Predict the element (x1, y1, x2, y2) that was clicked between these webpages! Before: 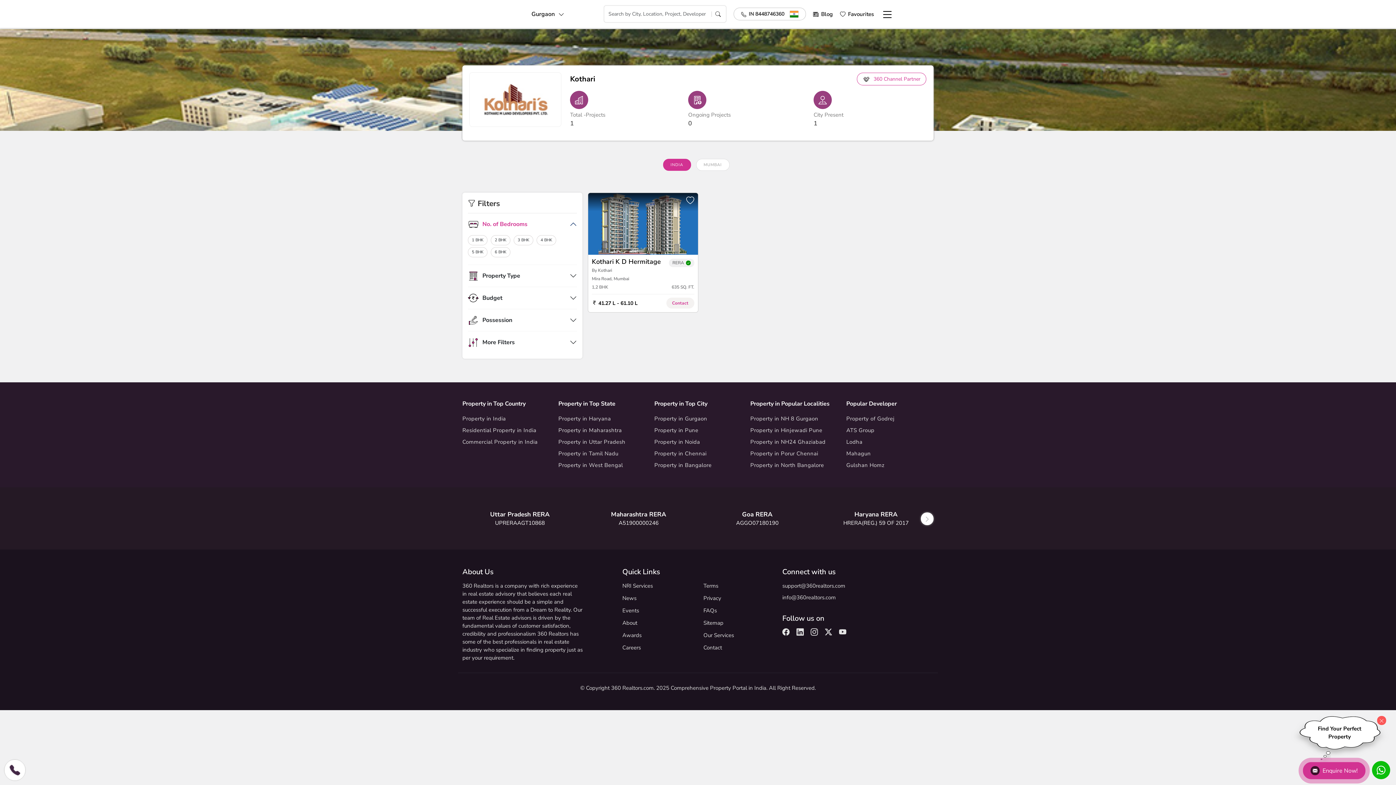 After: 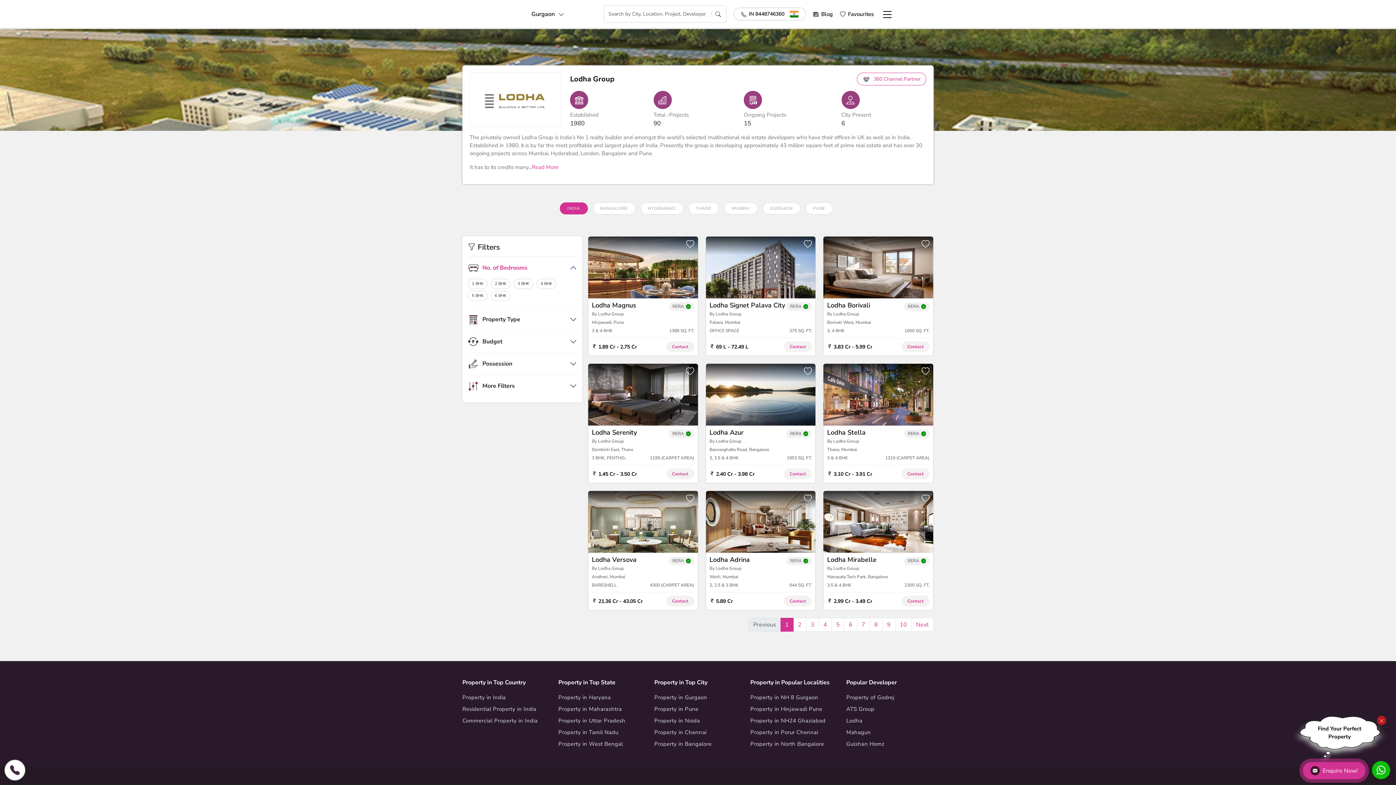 Action: bbox: (846, 438, 862, 445) label: Lodha